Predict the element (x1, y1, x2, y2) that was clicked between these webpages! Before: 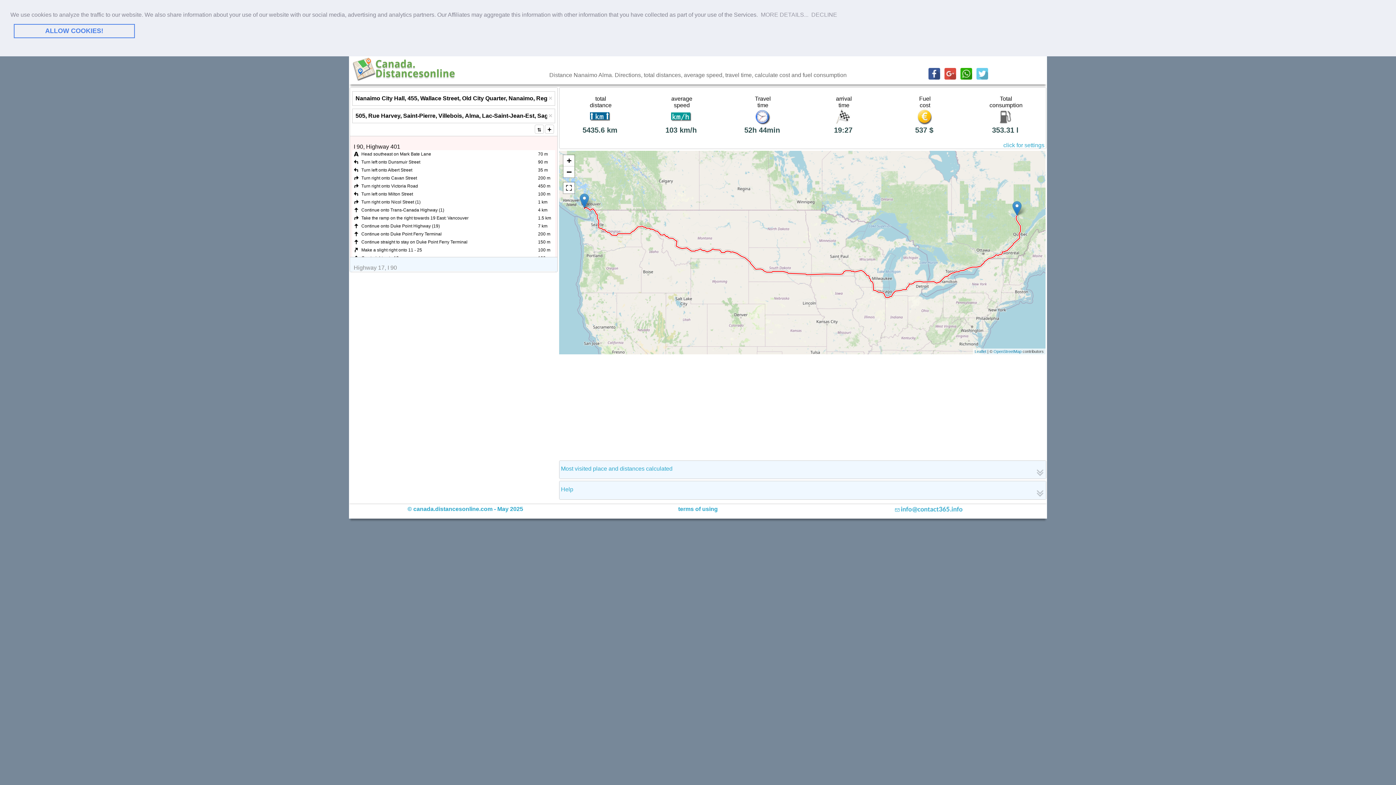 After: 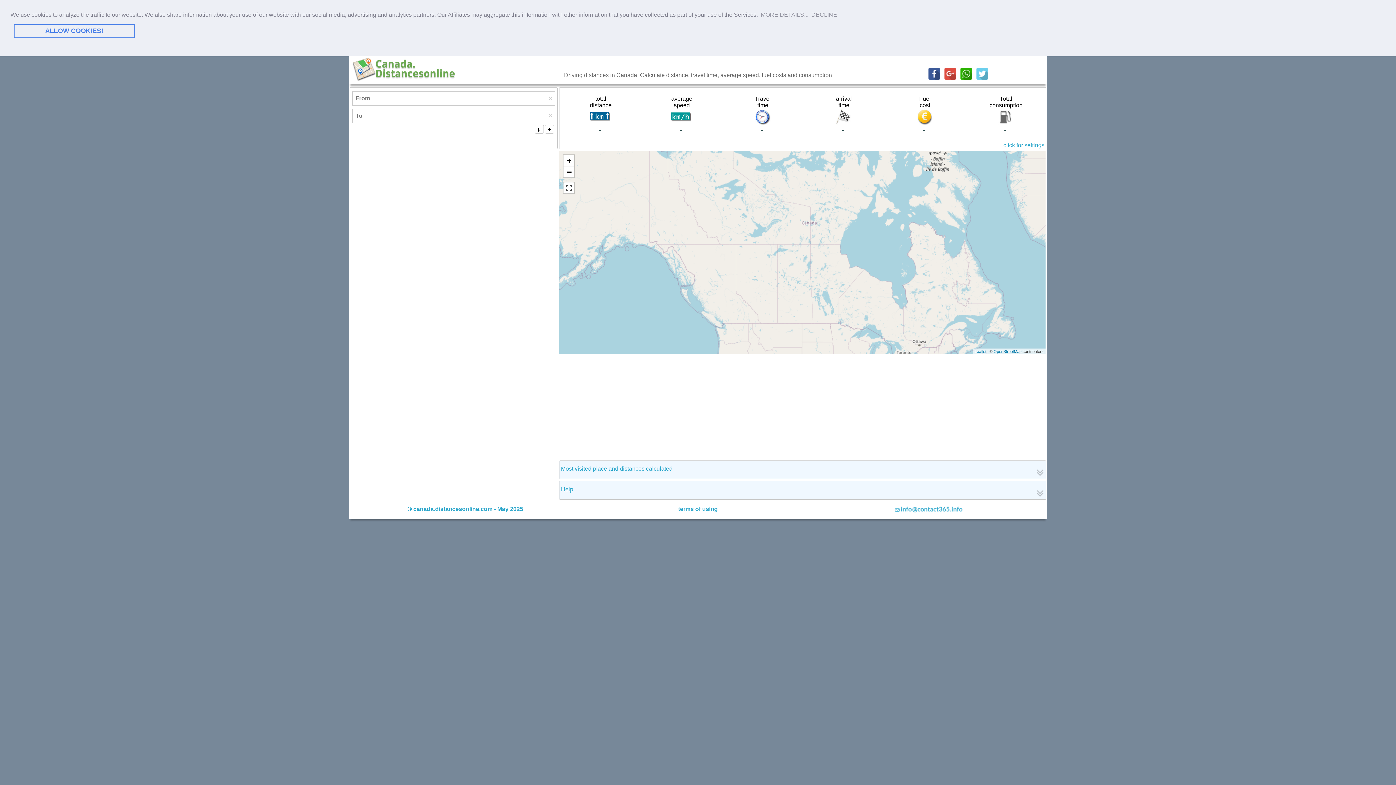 Action: label: © canada.distancesonline.com - May 2025 bbox: (407, 506, 523, 512)